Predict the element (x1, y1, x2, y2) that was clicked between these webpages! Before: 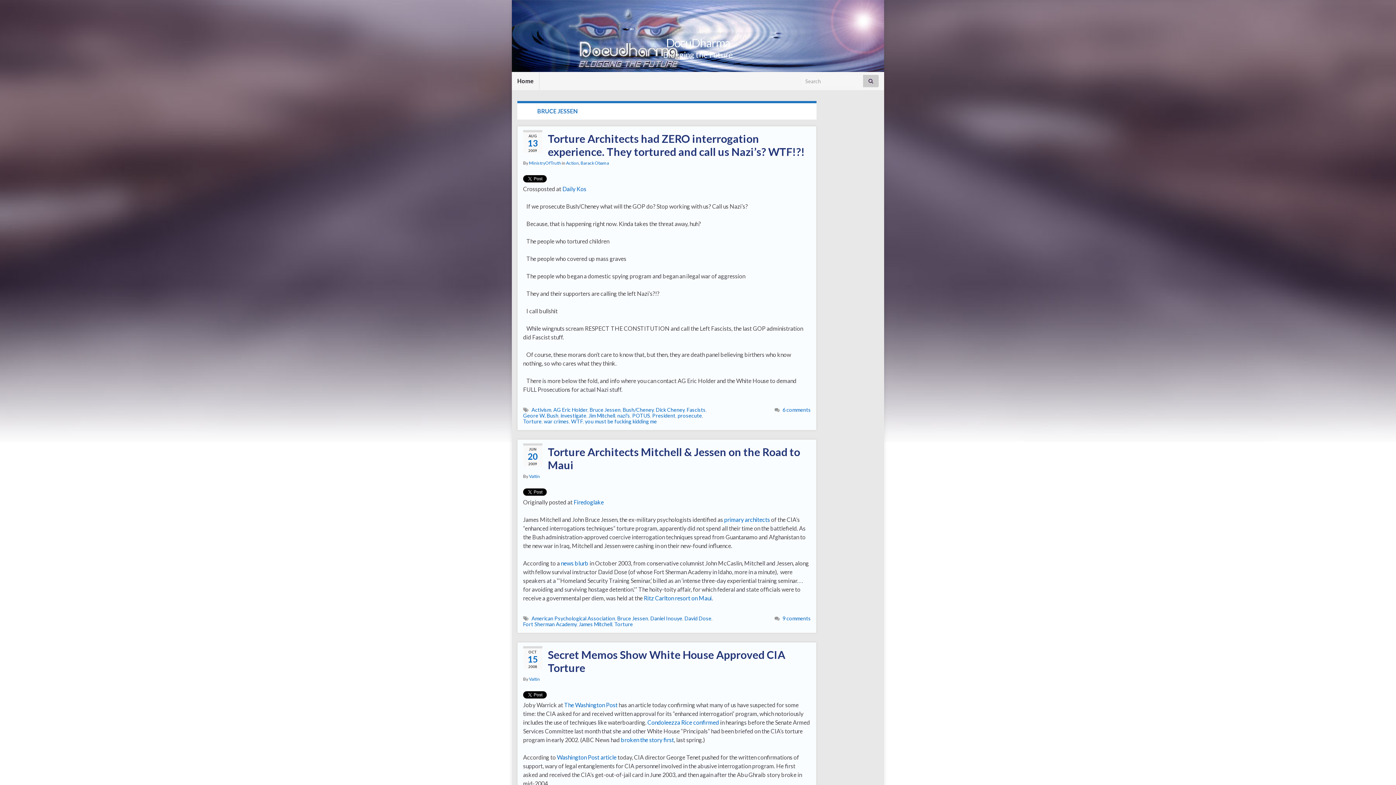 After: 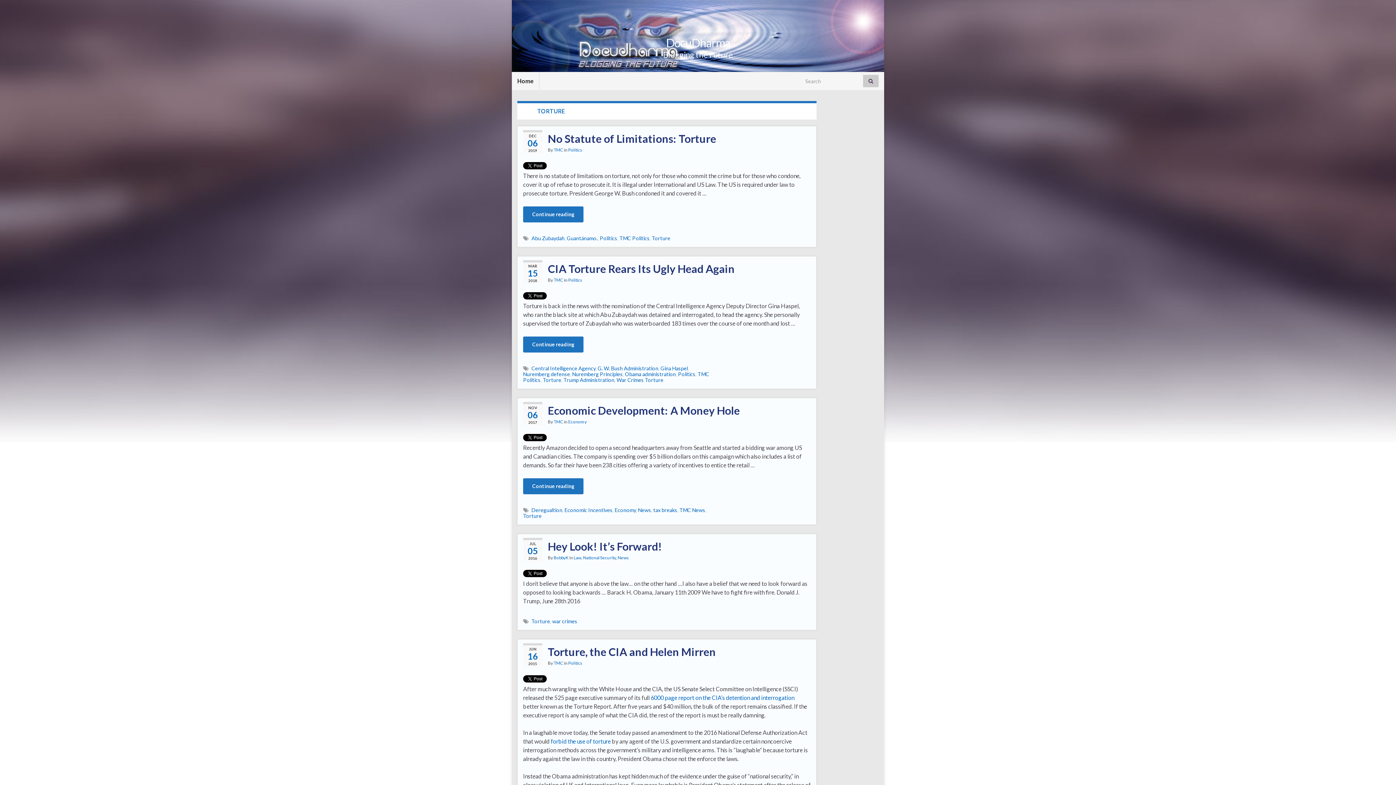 Action: bbox: (614, 621, 633, 627) label: Torture